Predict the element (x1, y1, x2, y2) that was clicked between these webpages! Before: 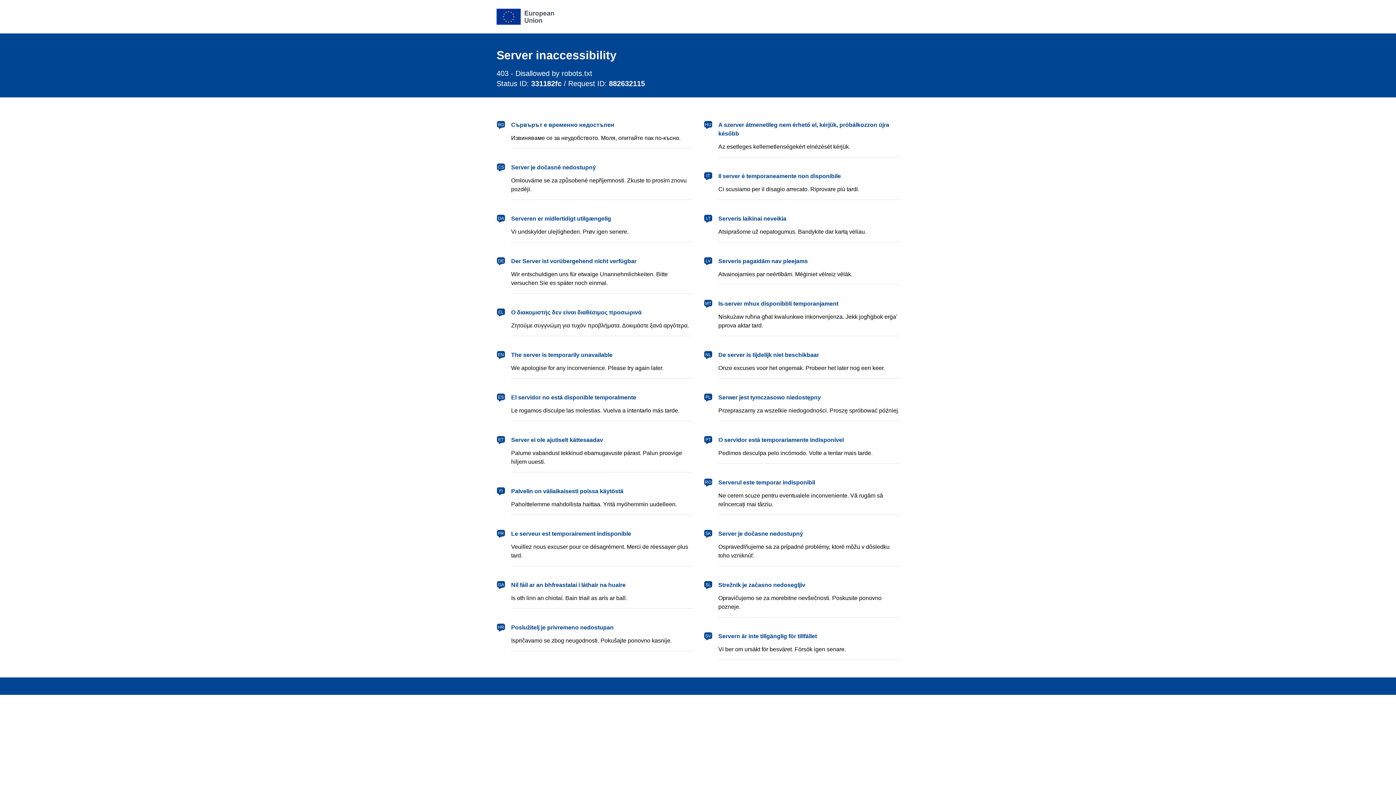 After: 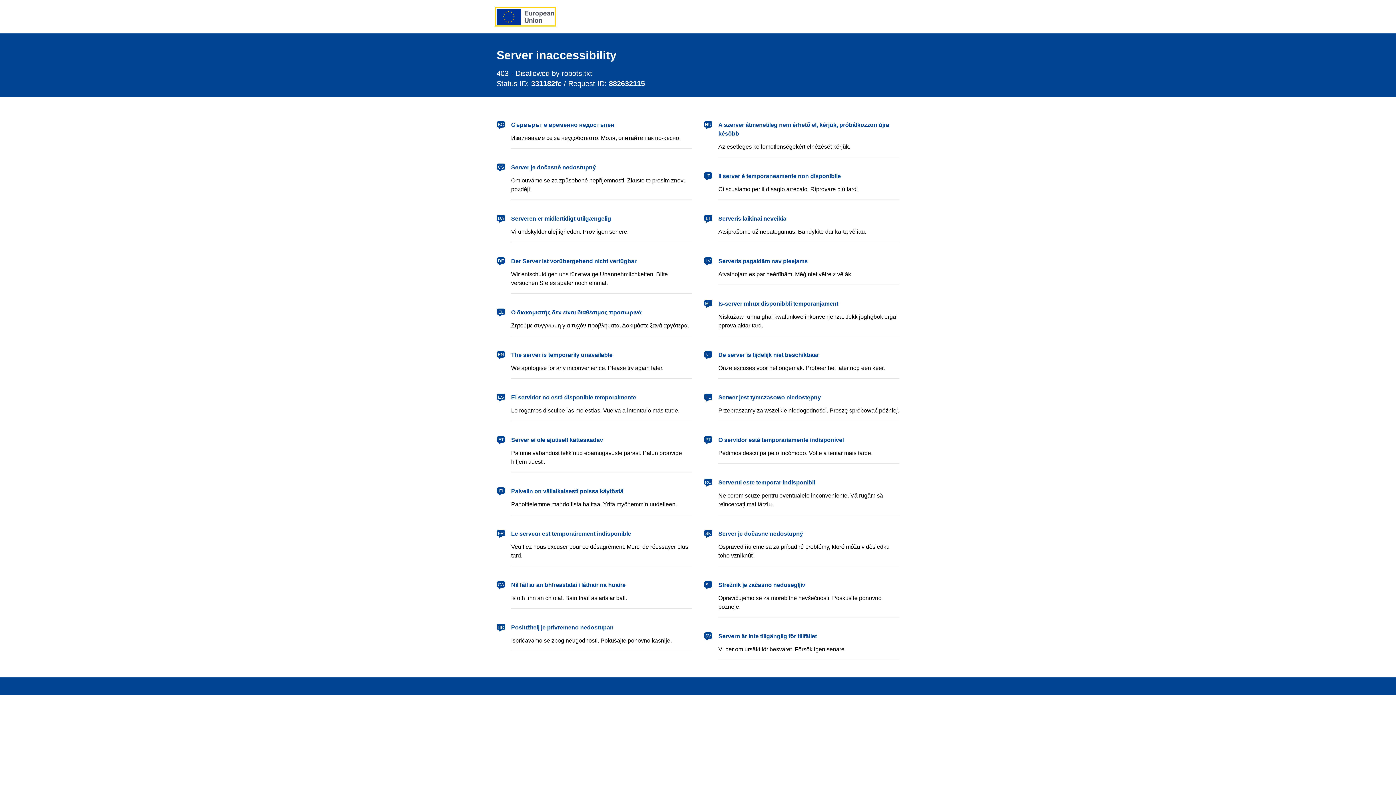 Action: label: European Union bbox: (496, 8, 554, 24)